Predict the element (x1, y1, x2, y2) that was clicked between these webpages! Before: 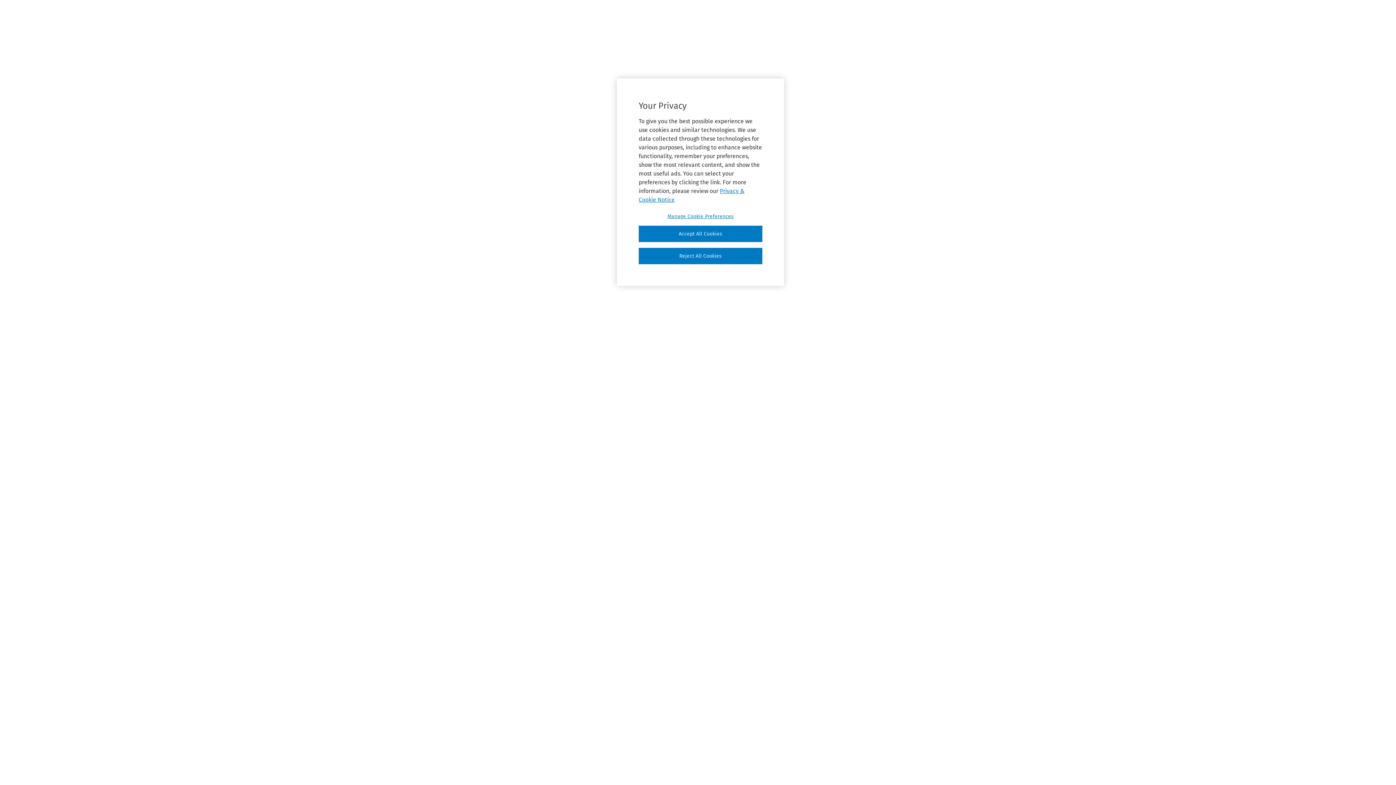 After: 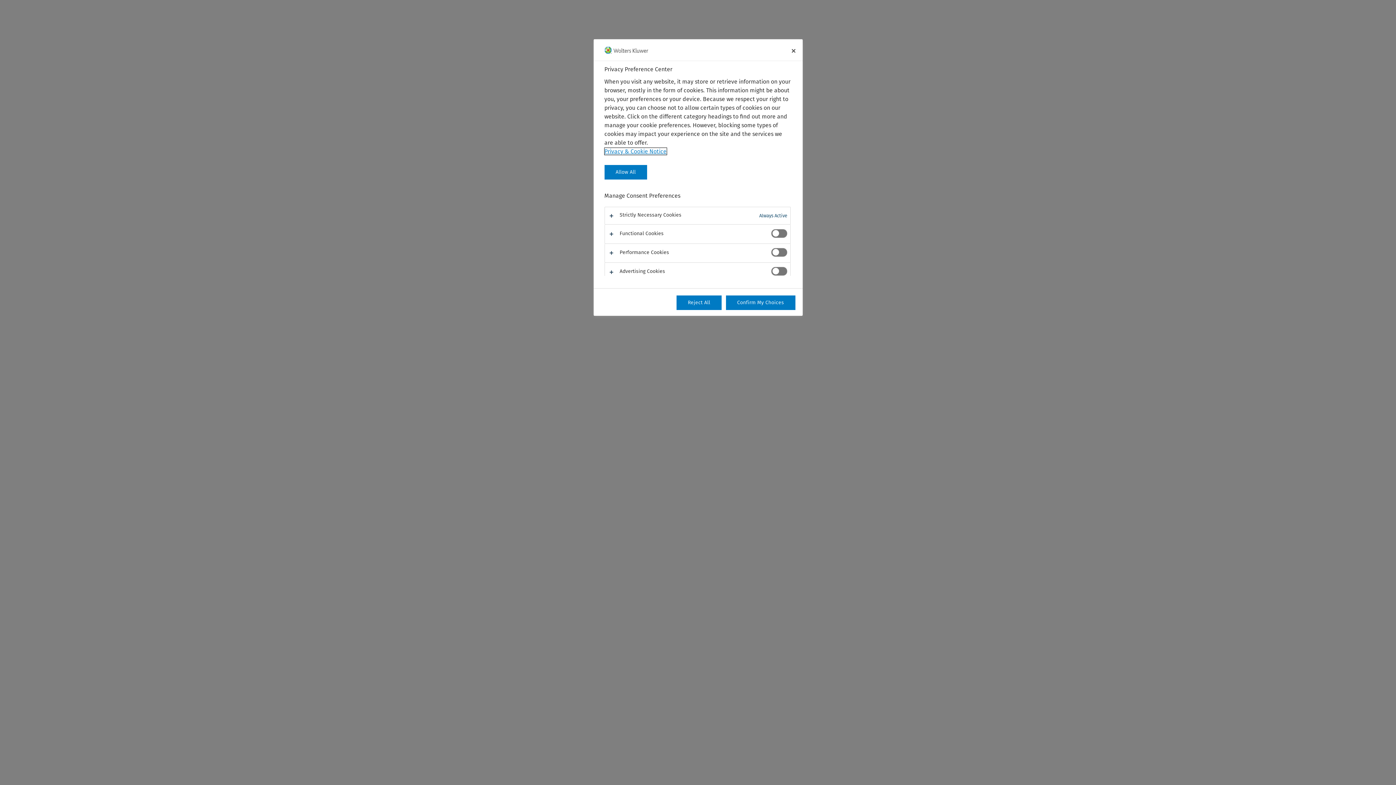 Action: label: Manage Cookie Preferences bbox: (638, 213, 762, 220)